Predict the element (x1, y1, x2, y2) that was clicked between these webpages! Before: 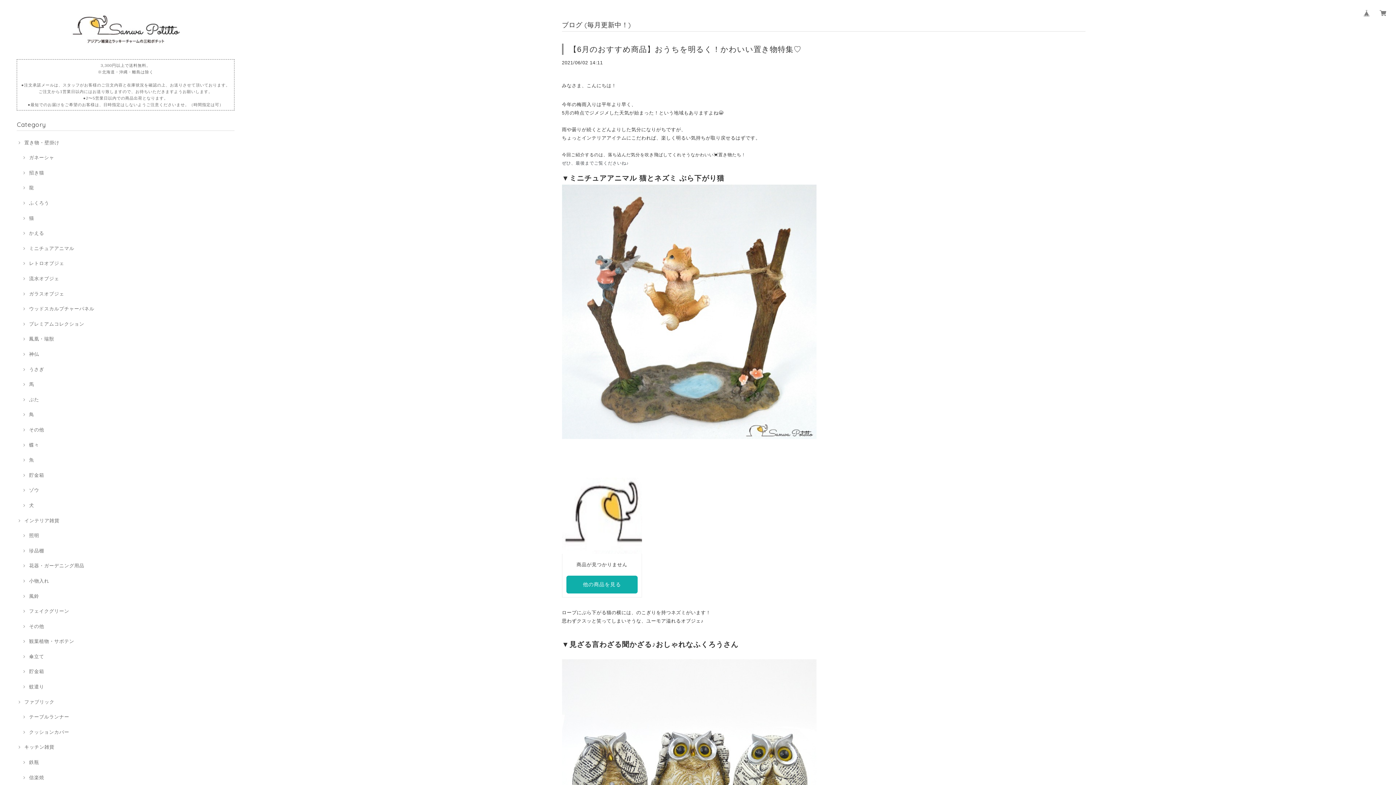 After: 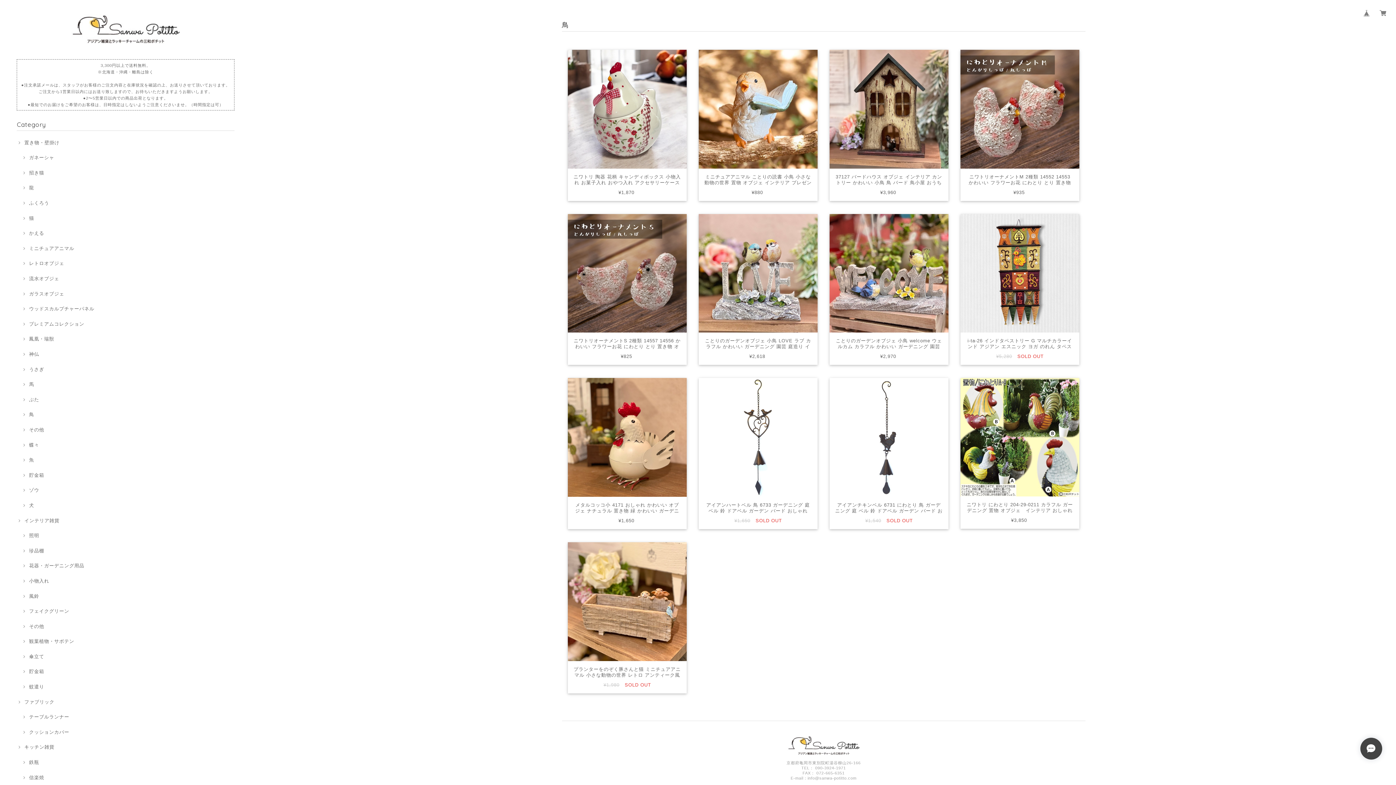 Action: bbox: (21, 411, 34, 418) label: 鳥